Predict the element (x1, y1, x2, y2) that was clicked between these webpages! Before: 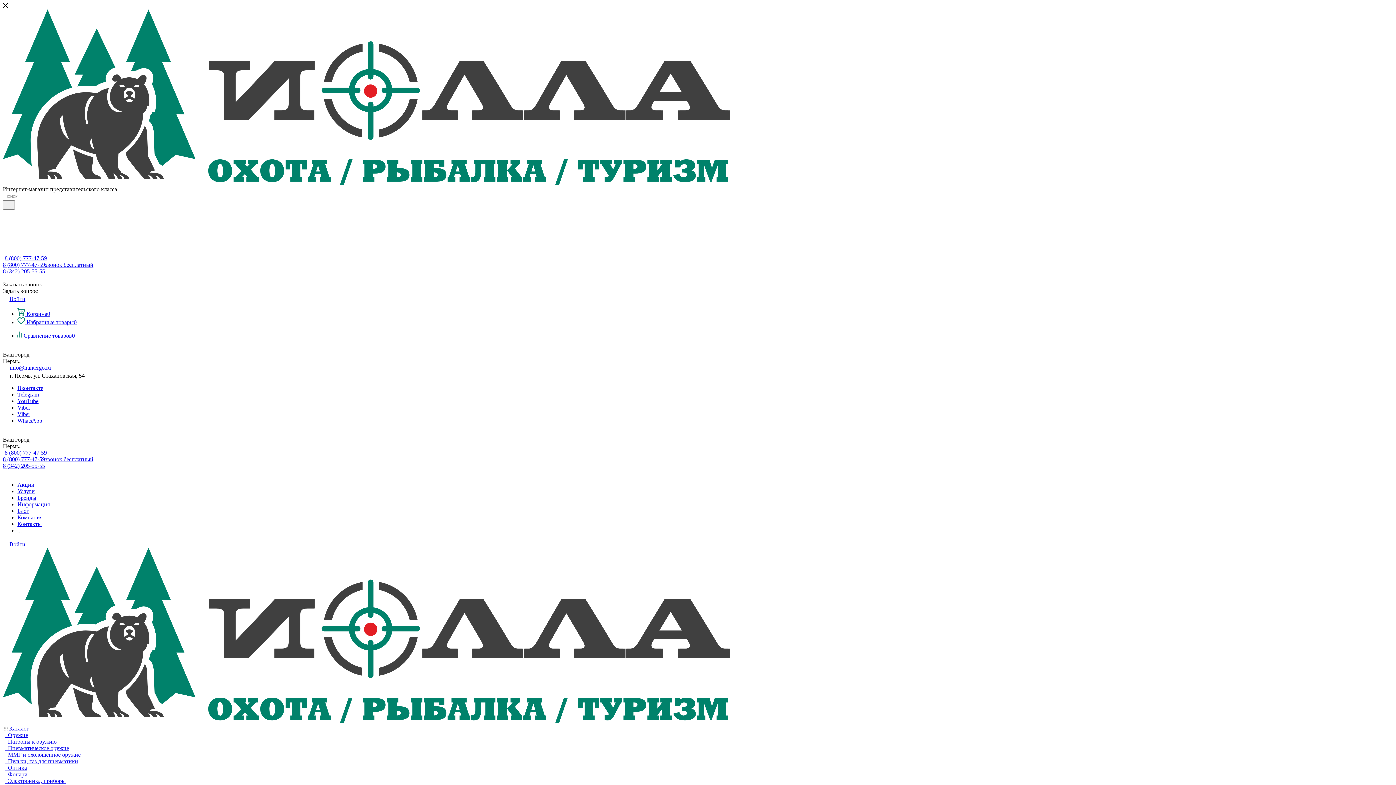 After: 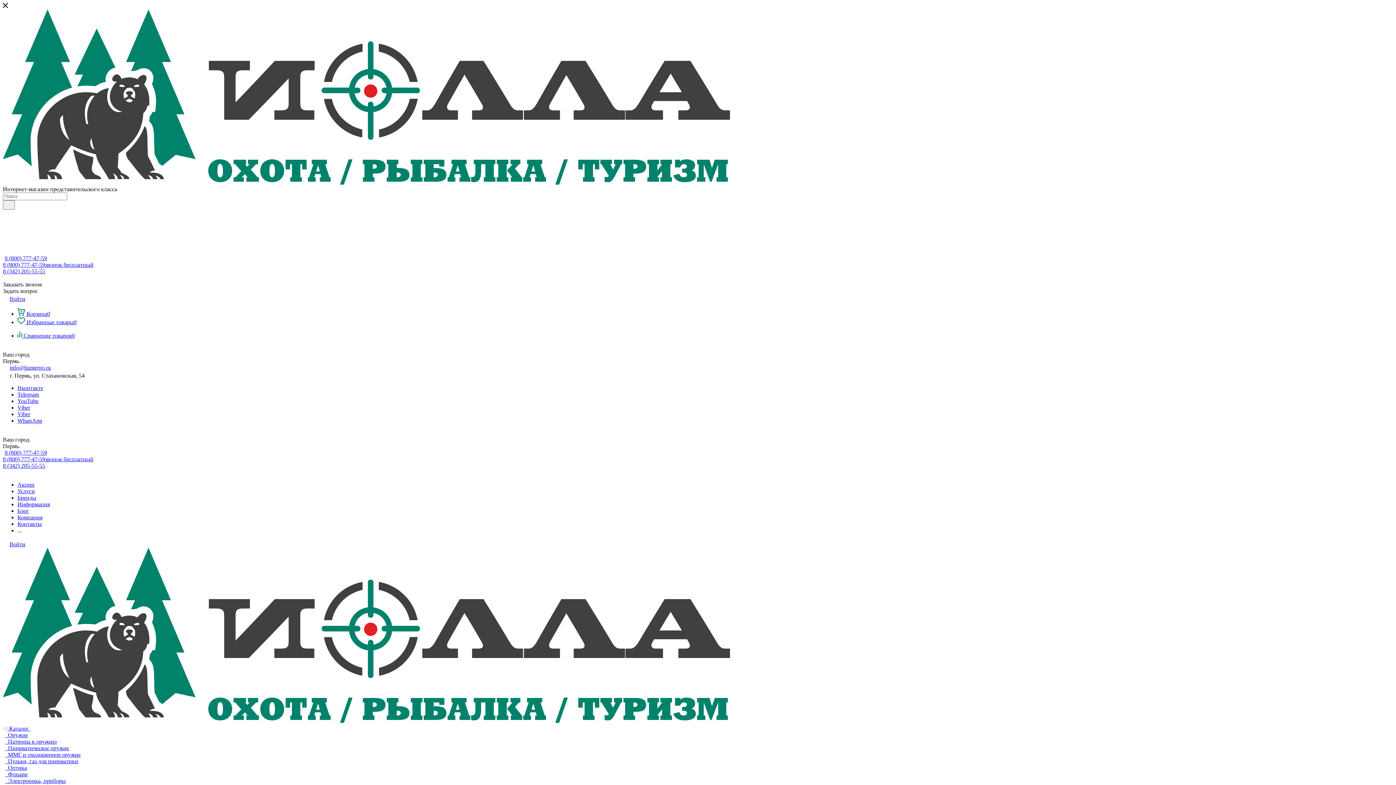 Action: label: Акции bbox: (17, 481, 34, 488)